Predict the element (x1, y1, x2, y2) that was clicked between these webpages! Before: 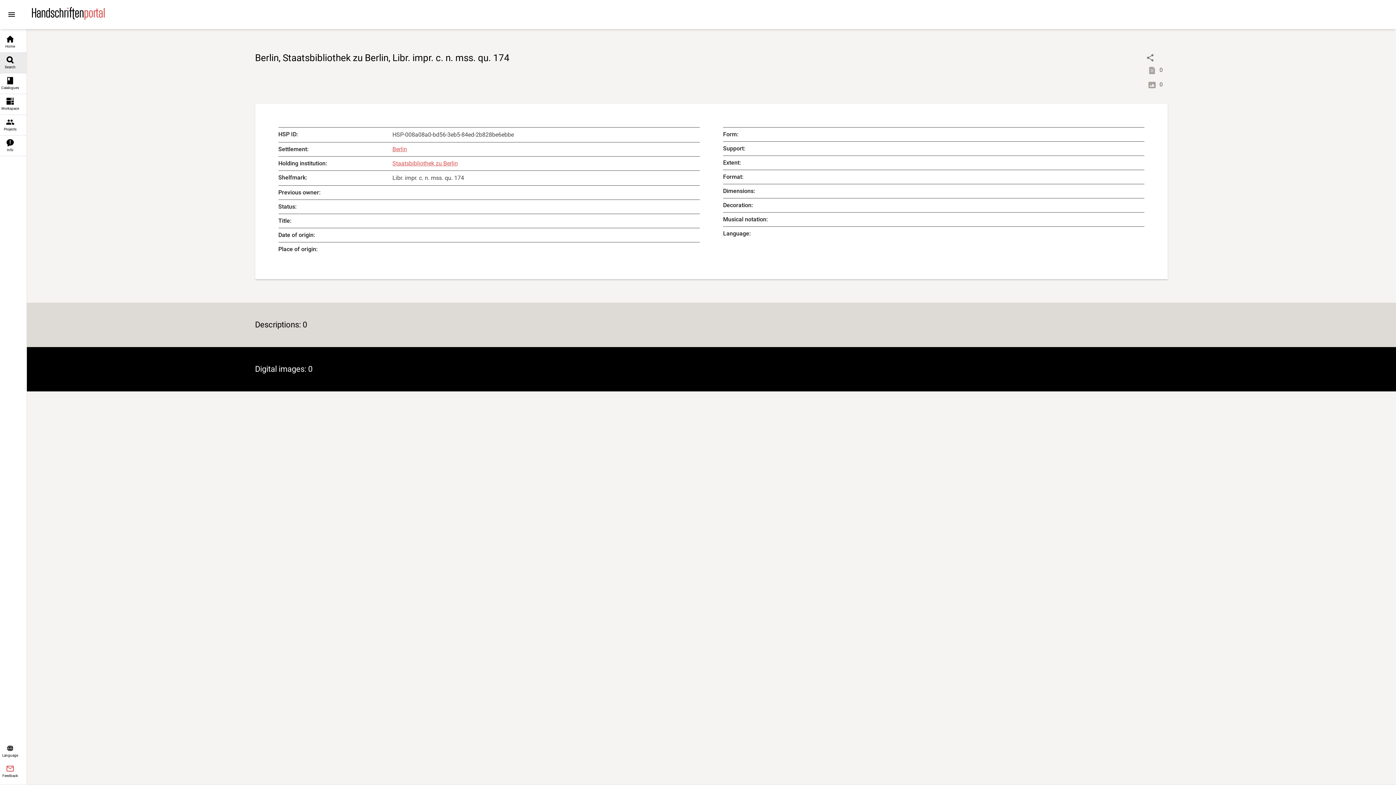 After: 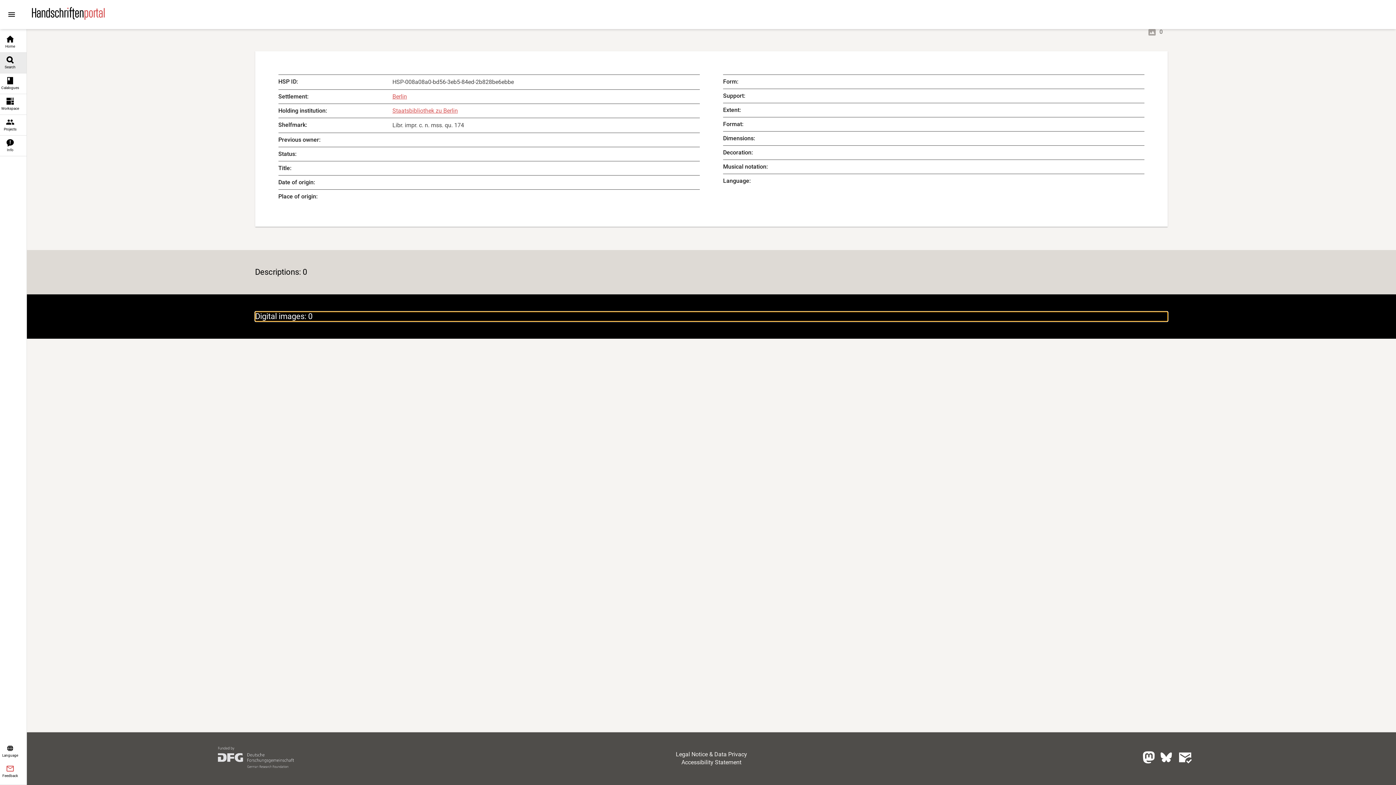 Action: label: Show digital images bbox: (1145, 77, 1163, 92)